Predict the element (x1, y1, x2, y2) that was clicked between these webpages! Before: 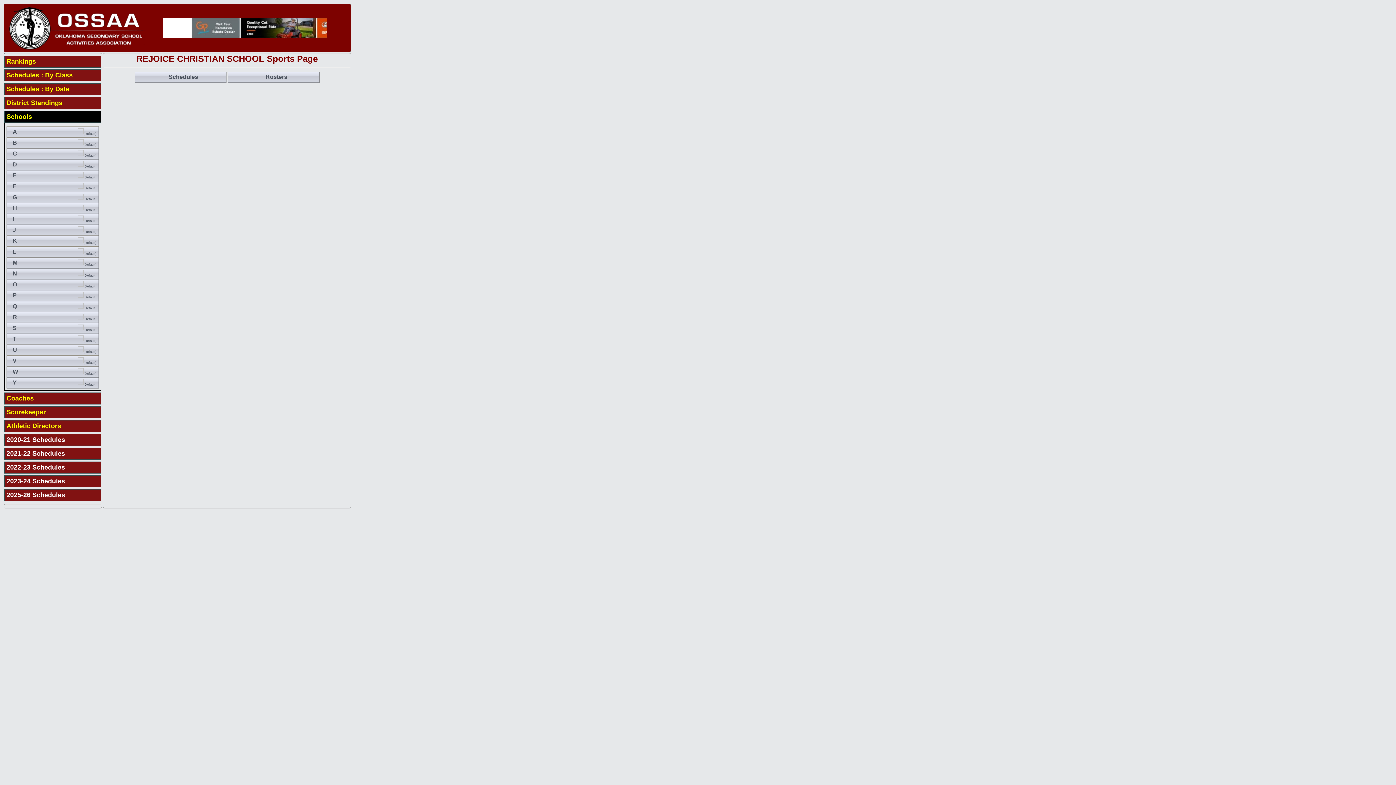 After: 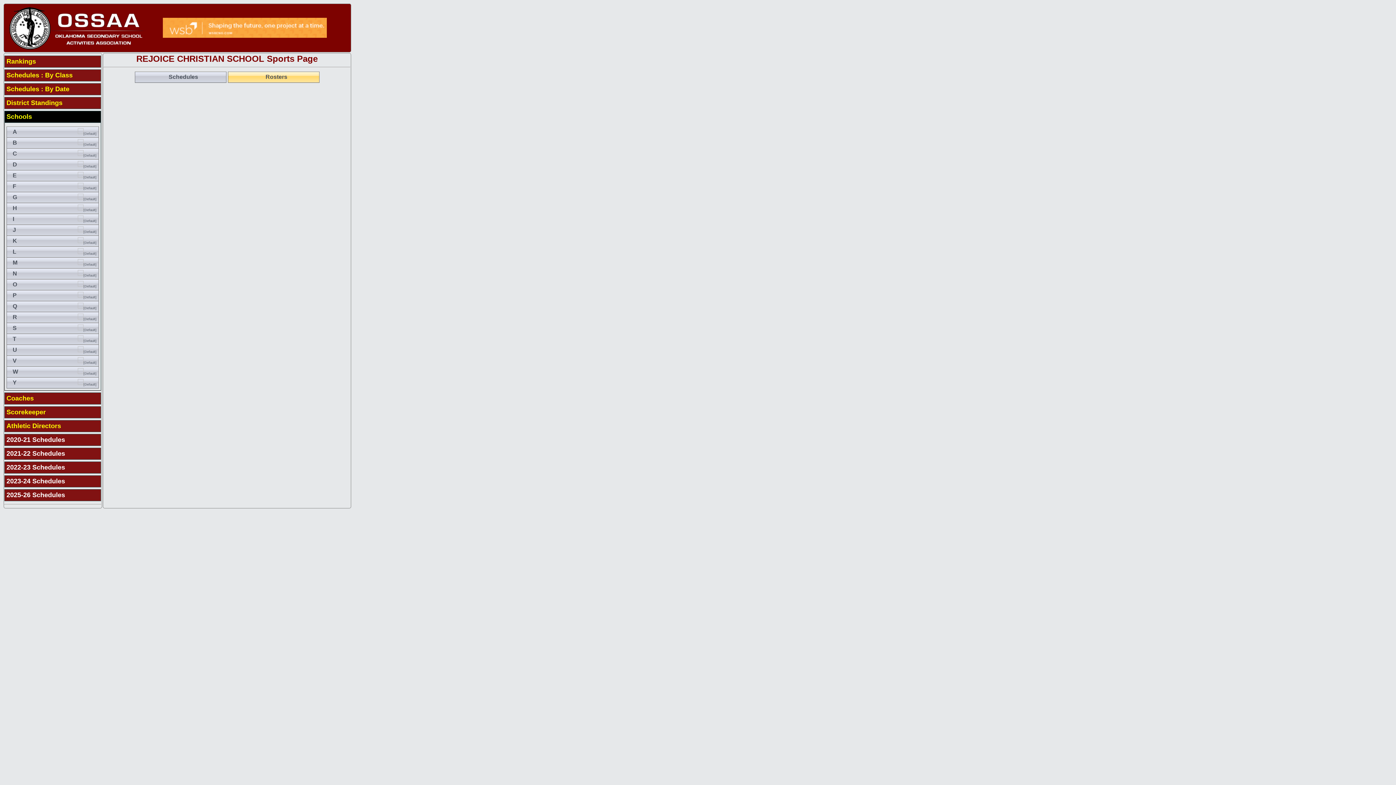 Action: label: Rosters bbox: (228, 71, 319, 82)